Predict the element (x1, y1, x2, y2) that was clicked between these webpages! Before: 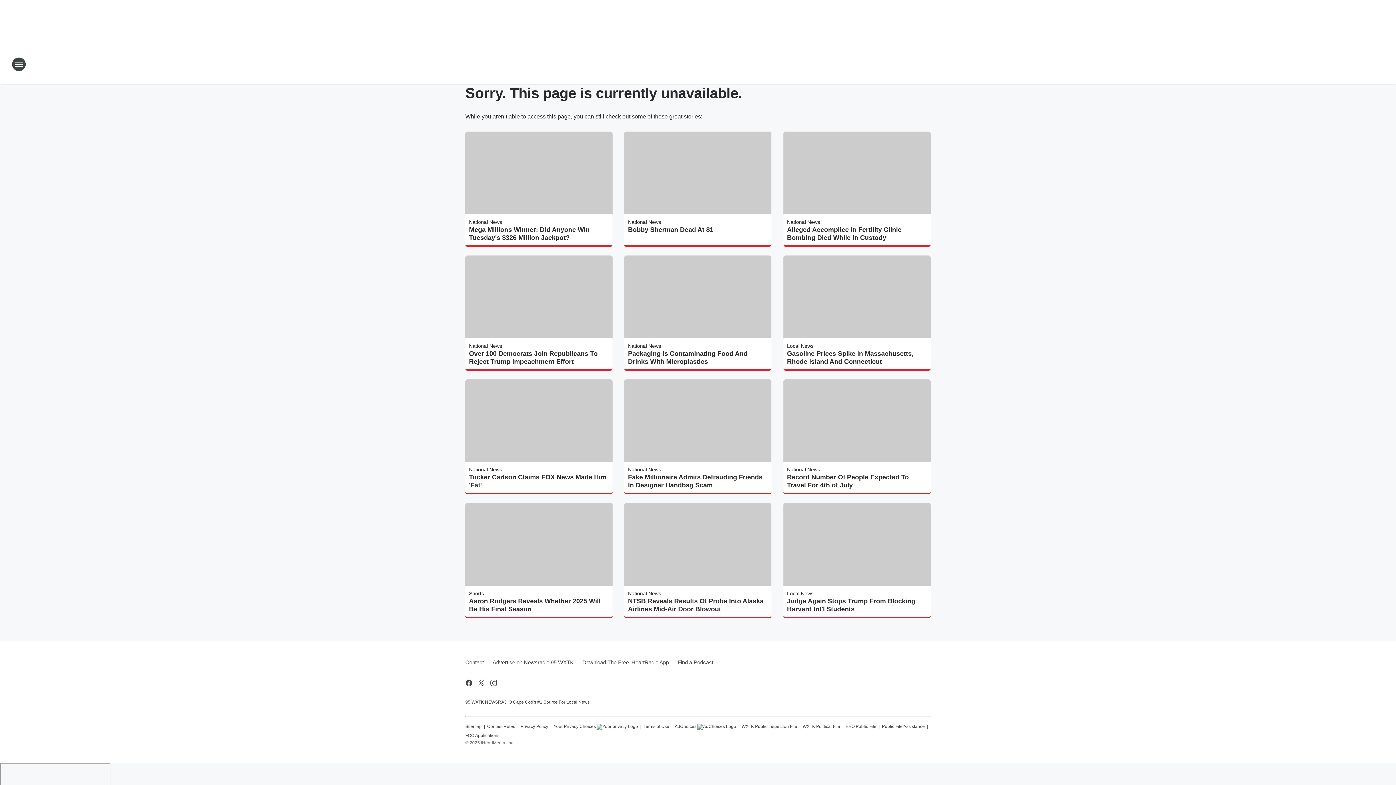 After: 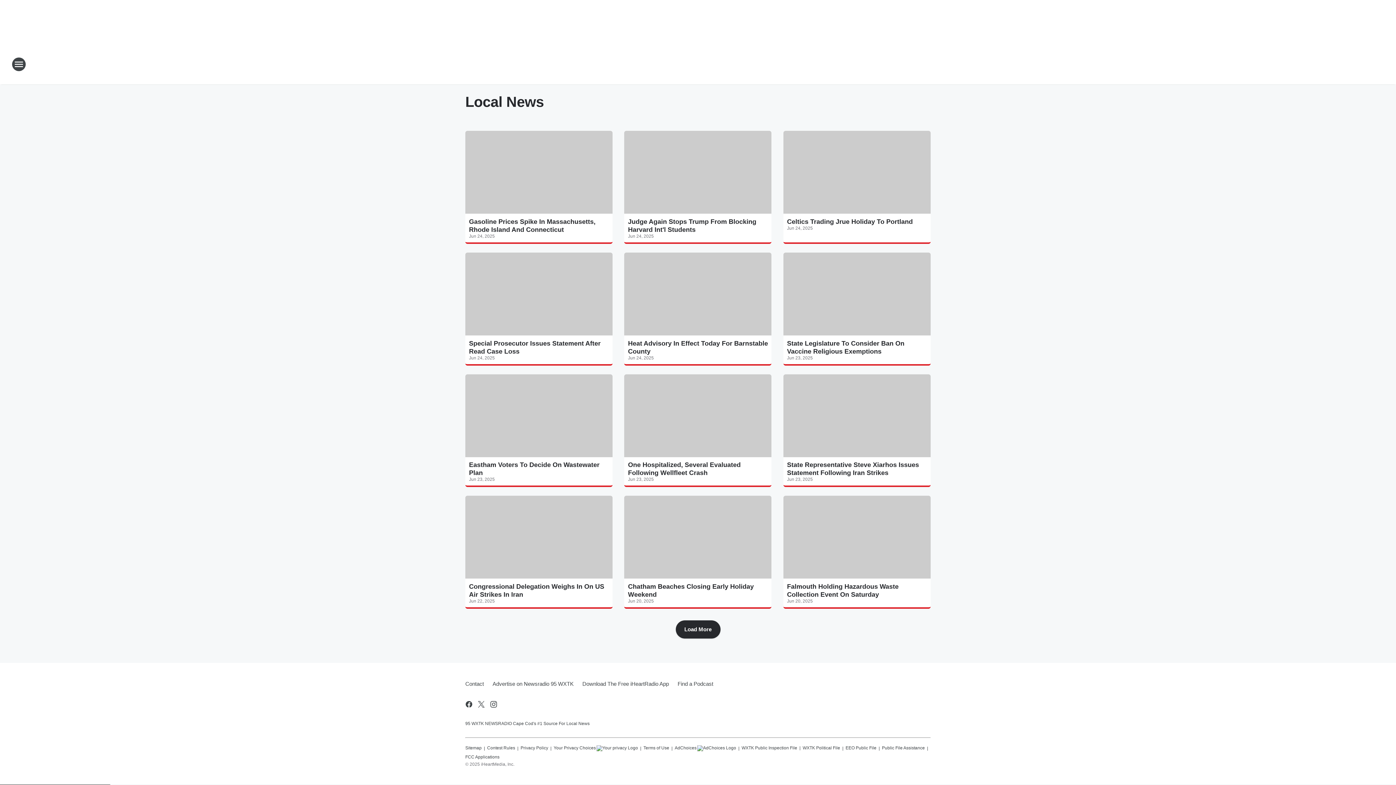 Action: bbox: (787, 591, 813, 596) label: Local News